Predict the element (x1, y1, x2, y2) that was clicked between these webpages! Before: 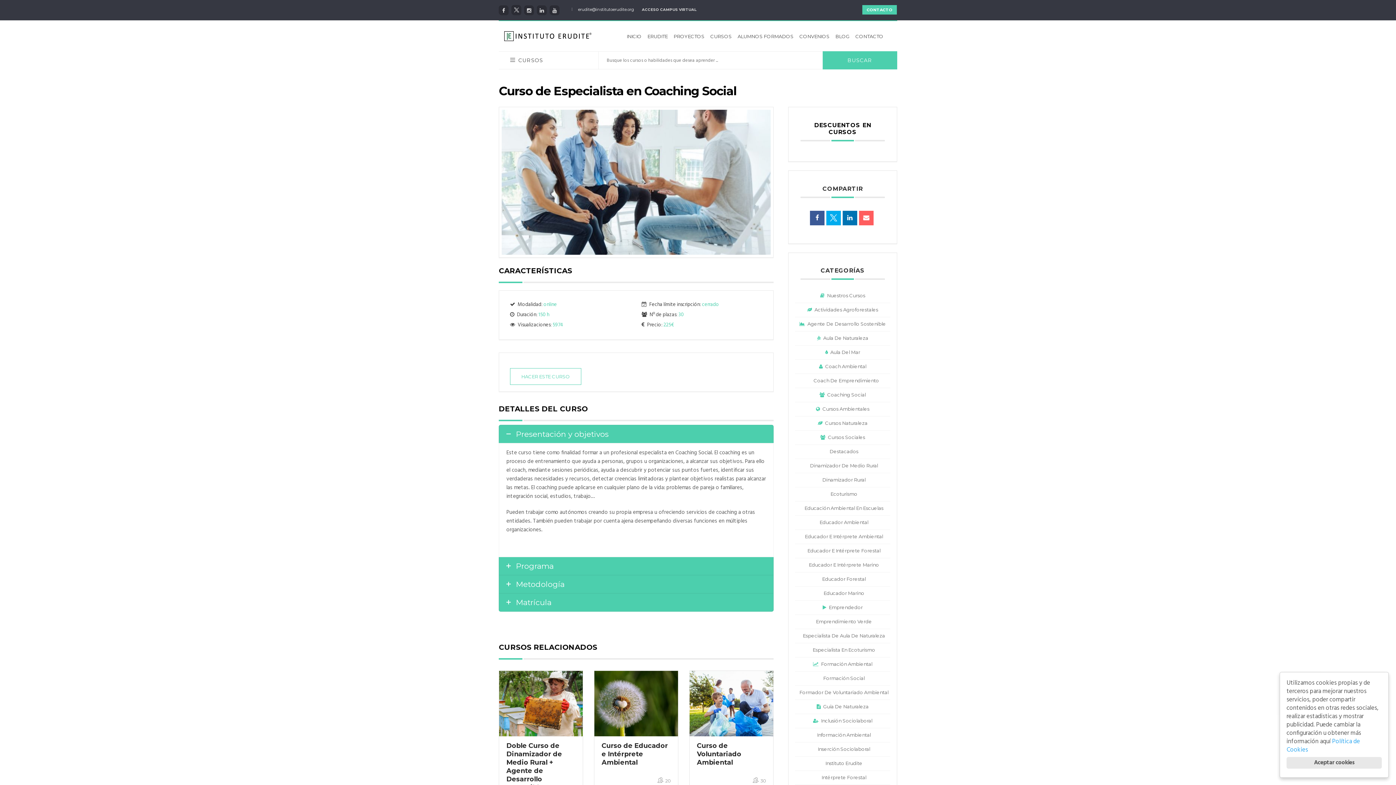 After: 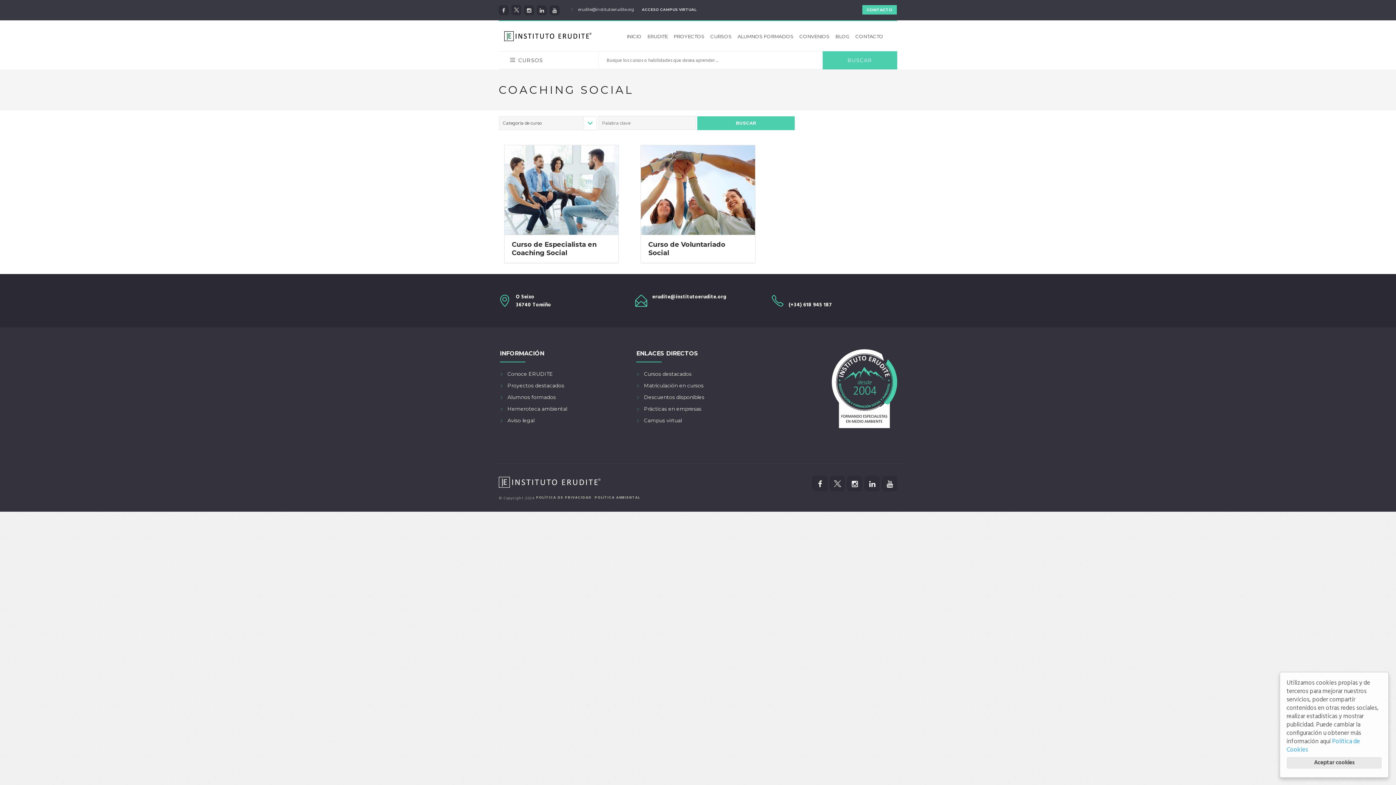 Action: bbox: (818, 386, 867, 399) label: Coaching Social